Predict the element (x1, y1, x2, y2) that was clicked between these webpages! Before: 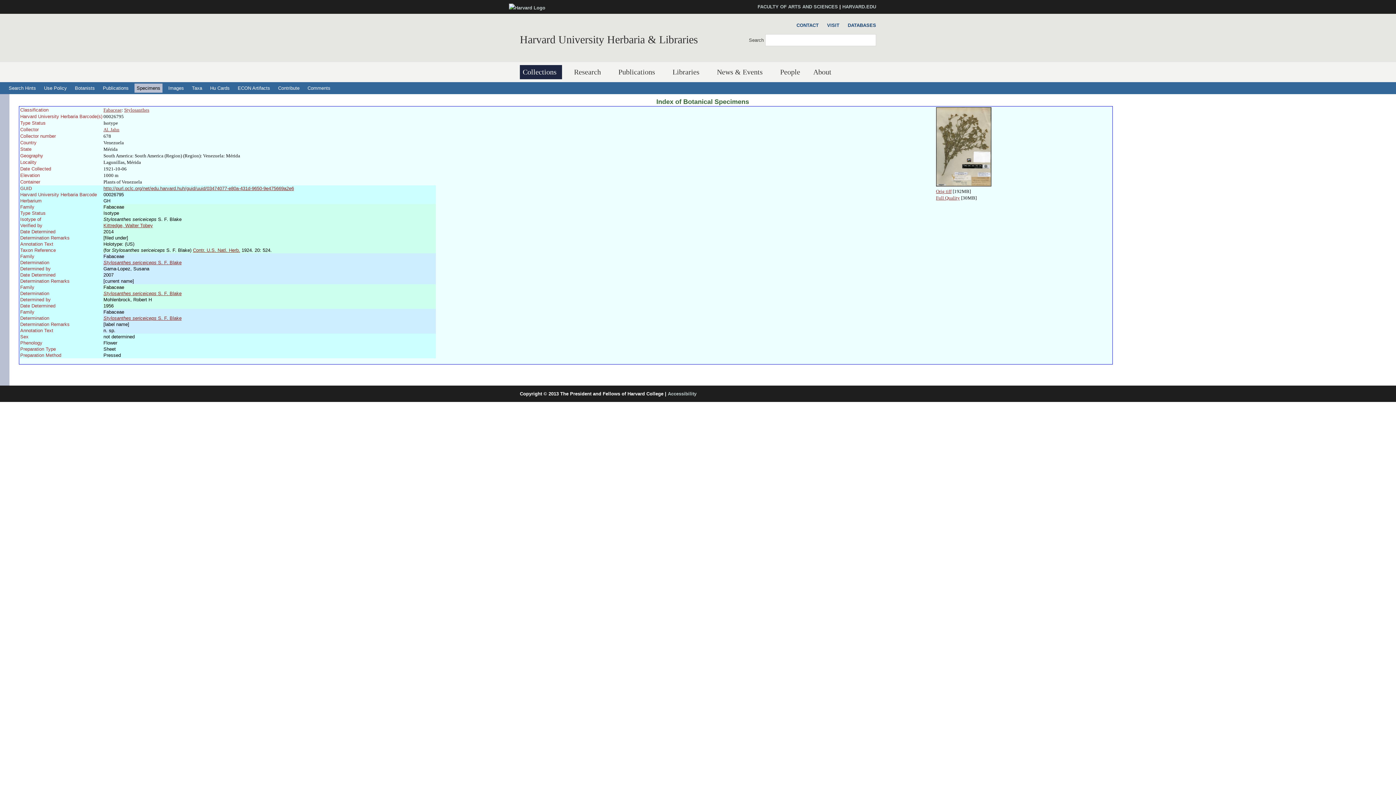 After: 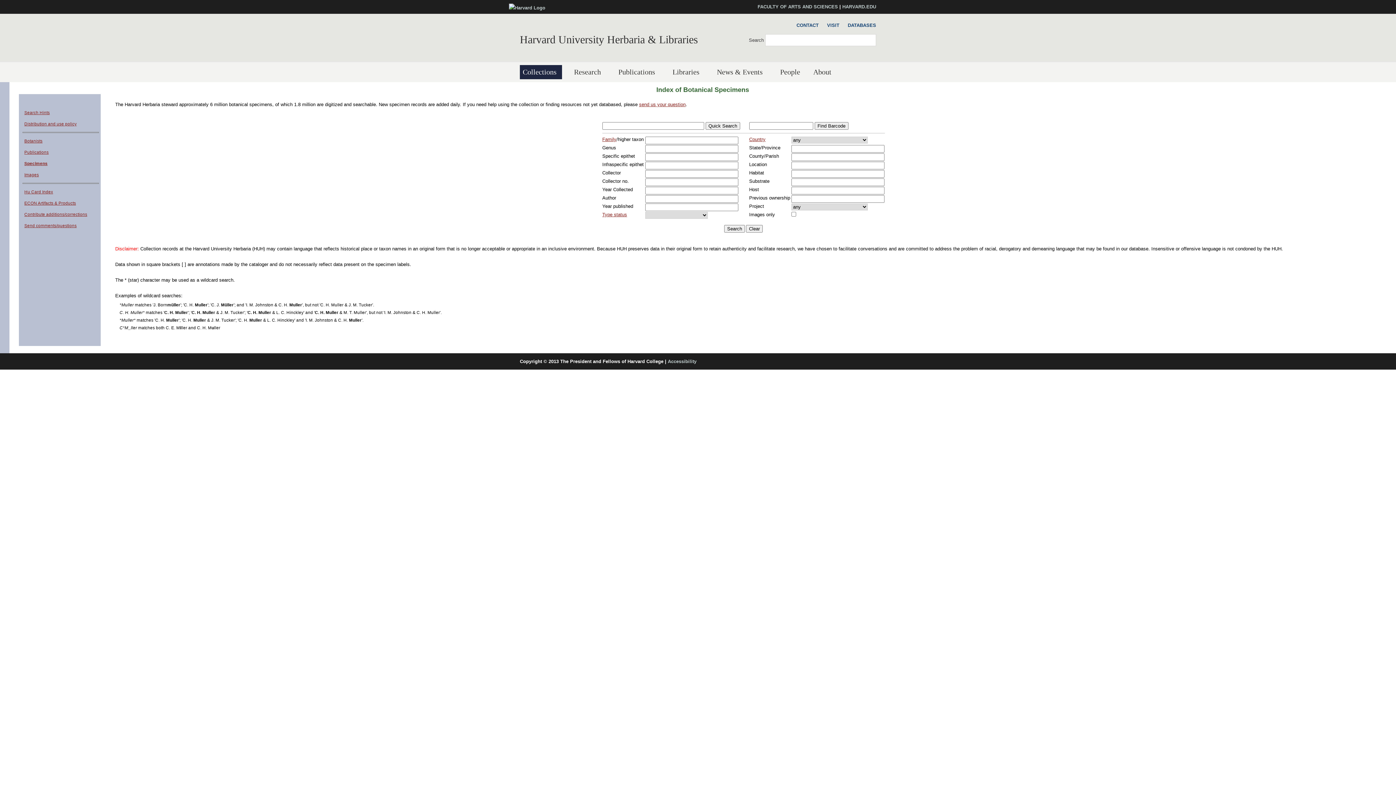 Action: label: Specimens bbox: (134, 83, 162, 92)